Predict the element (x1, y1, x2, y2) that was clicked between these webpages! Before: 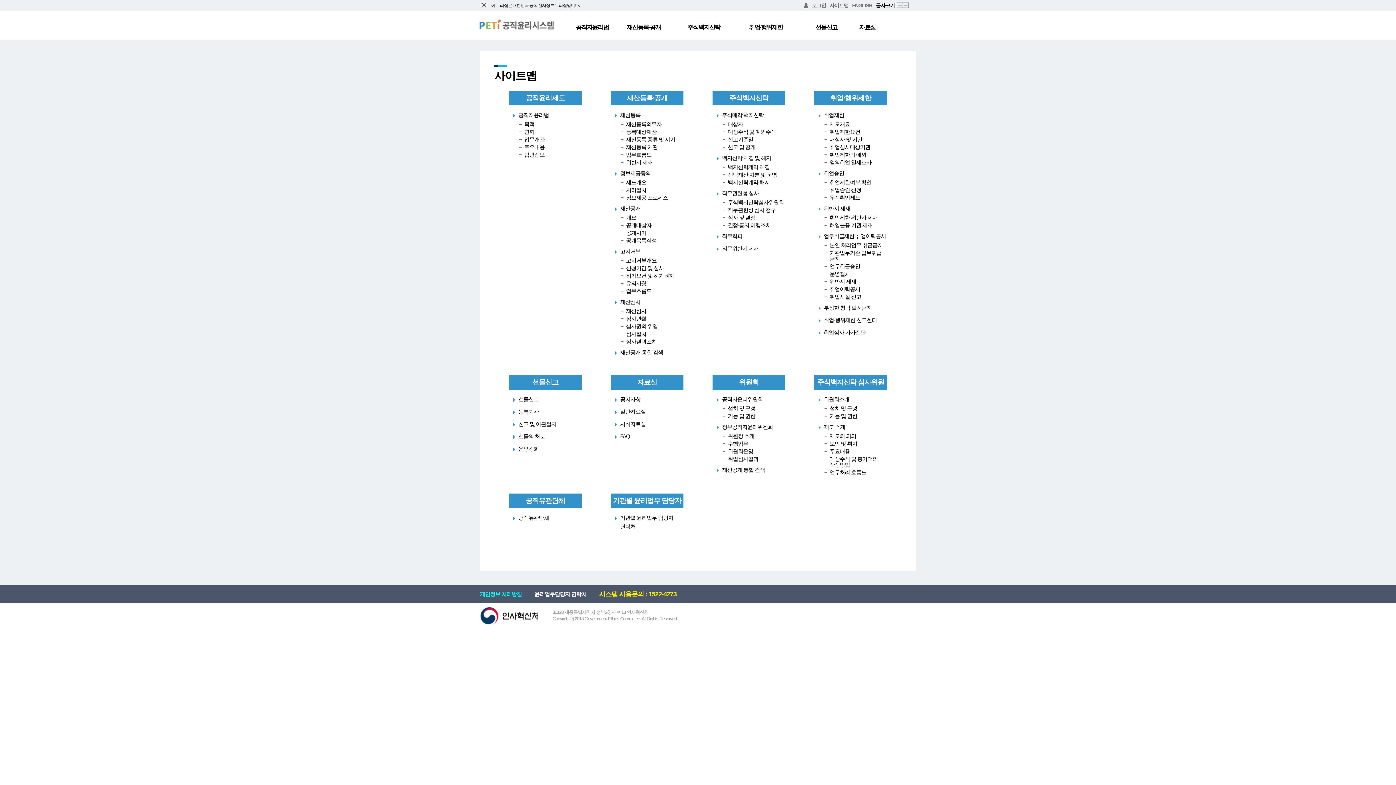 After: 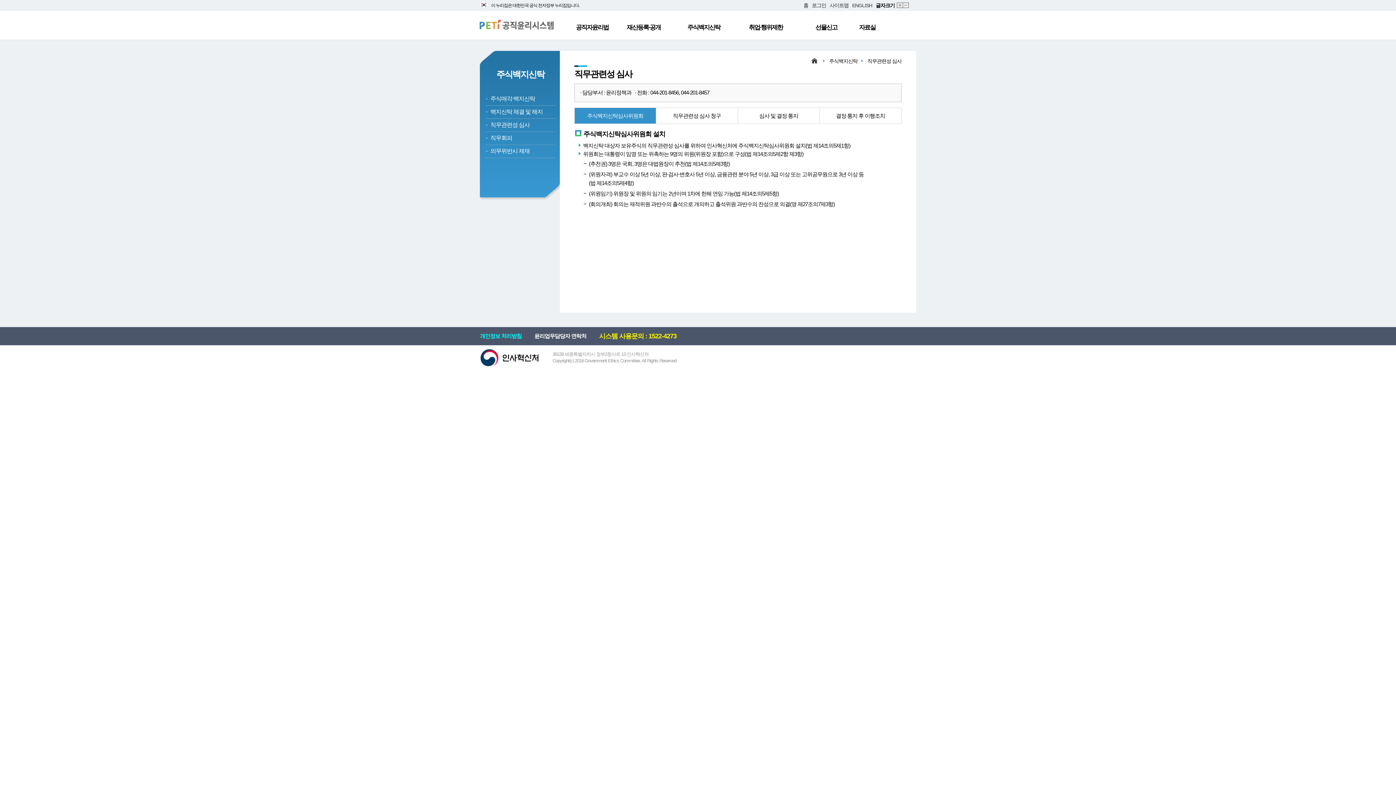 Action: bbox: (728, 199, 784, 205) label: 주식백지신탁심사위원회